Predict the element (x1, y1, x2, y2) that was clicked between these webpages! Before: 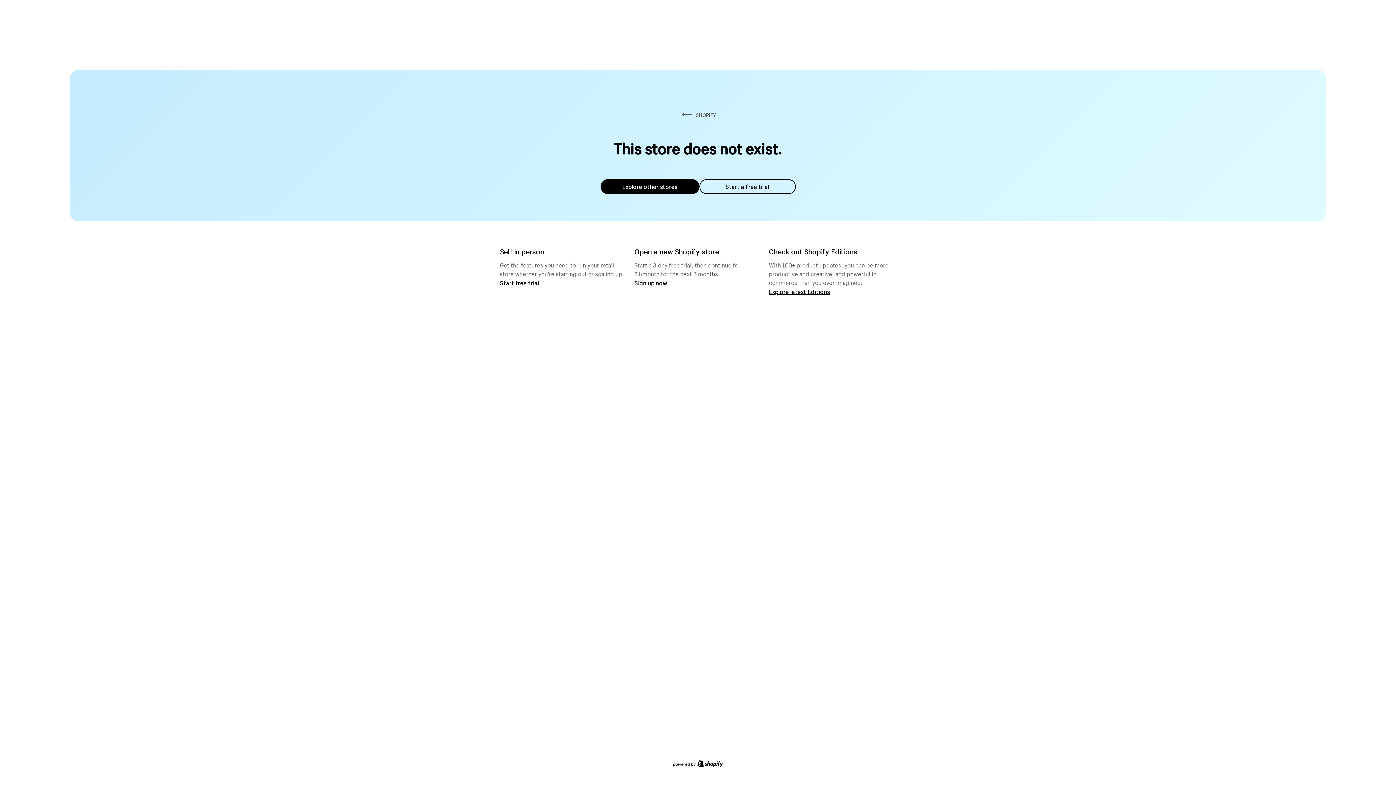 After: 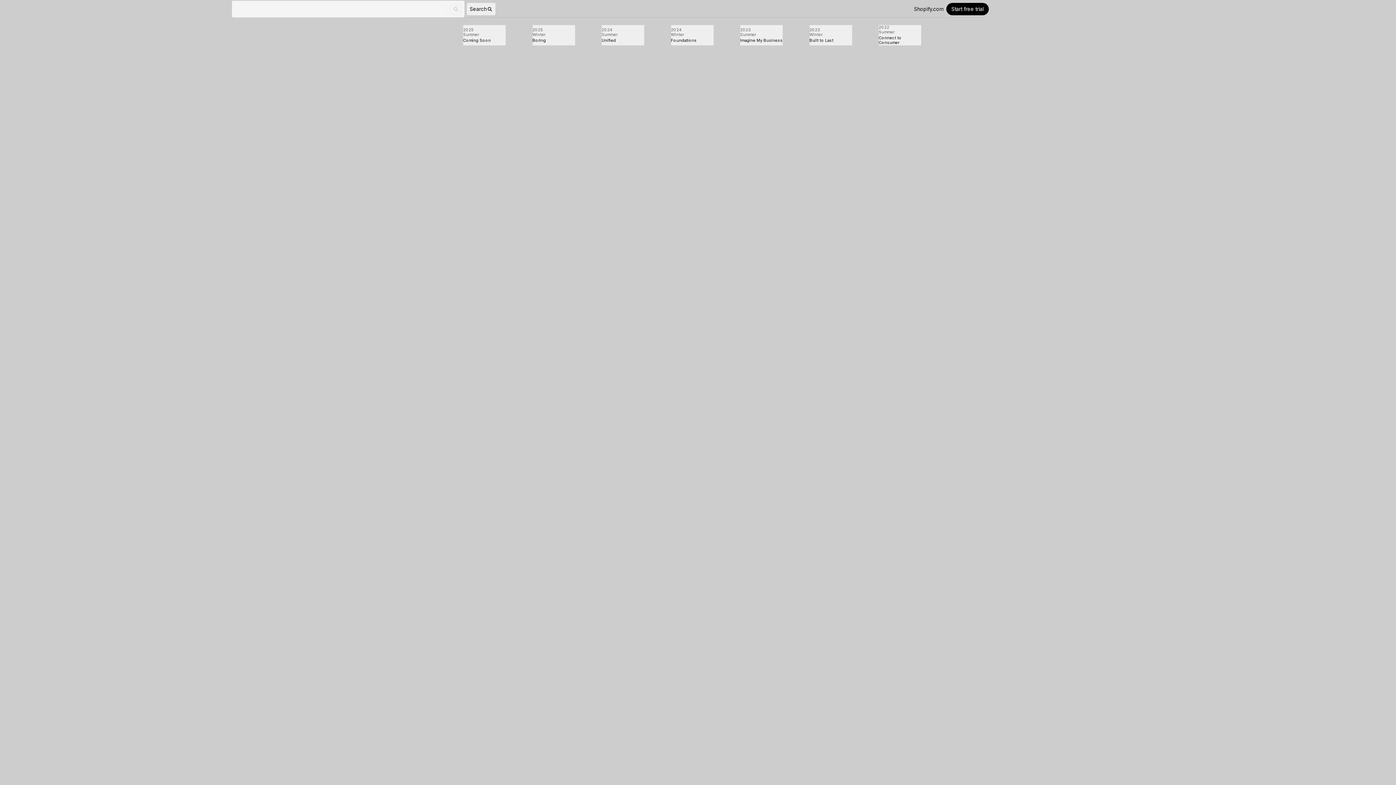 Action: label: Explore latest Editions bbox: (769, 287, 830, 295)